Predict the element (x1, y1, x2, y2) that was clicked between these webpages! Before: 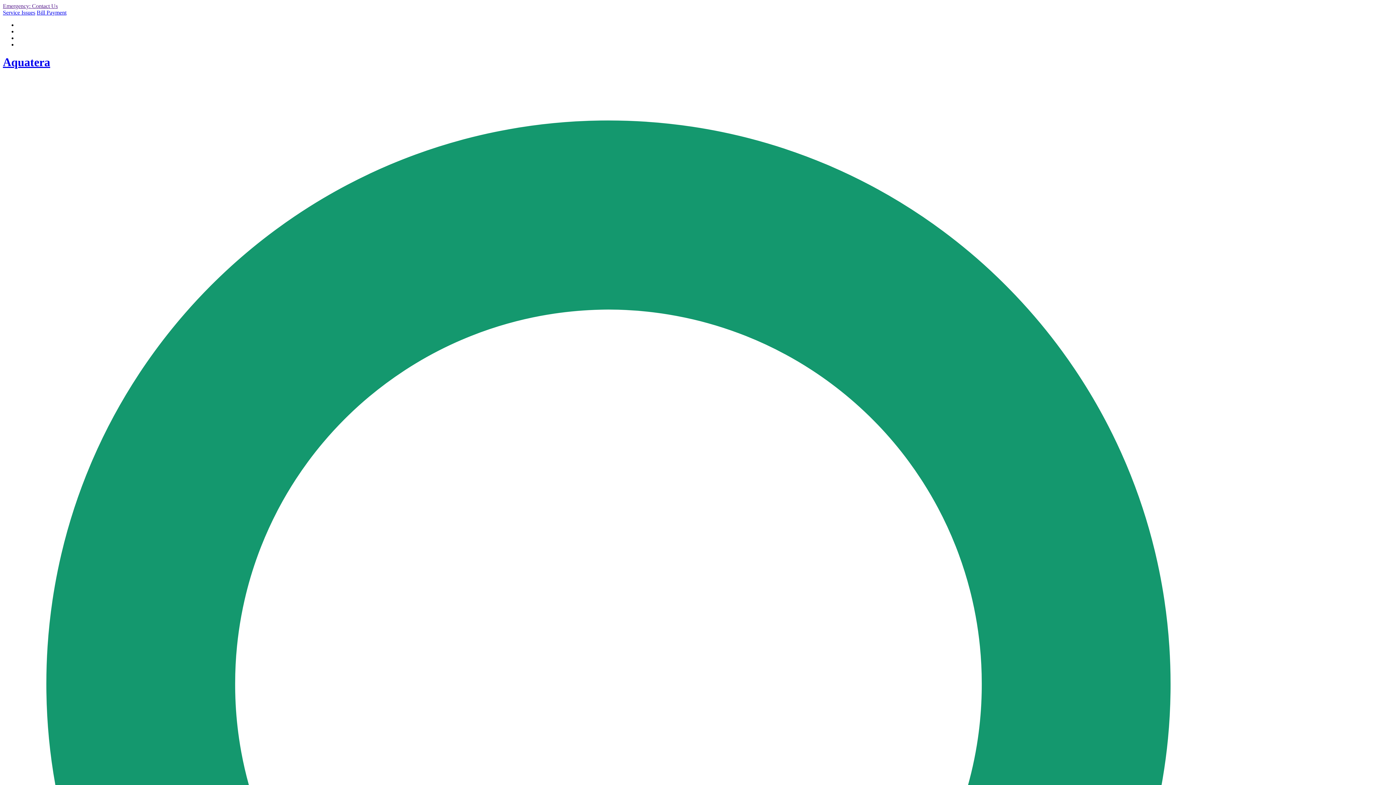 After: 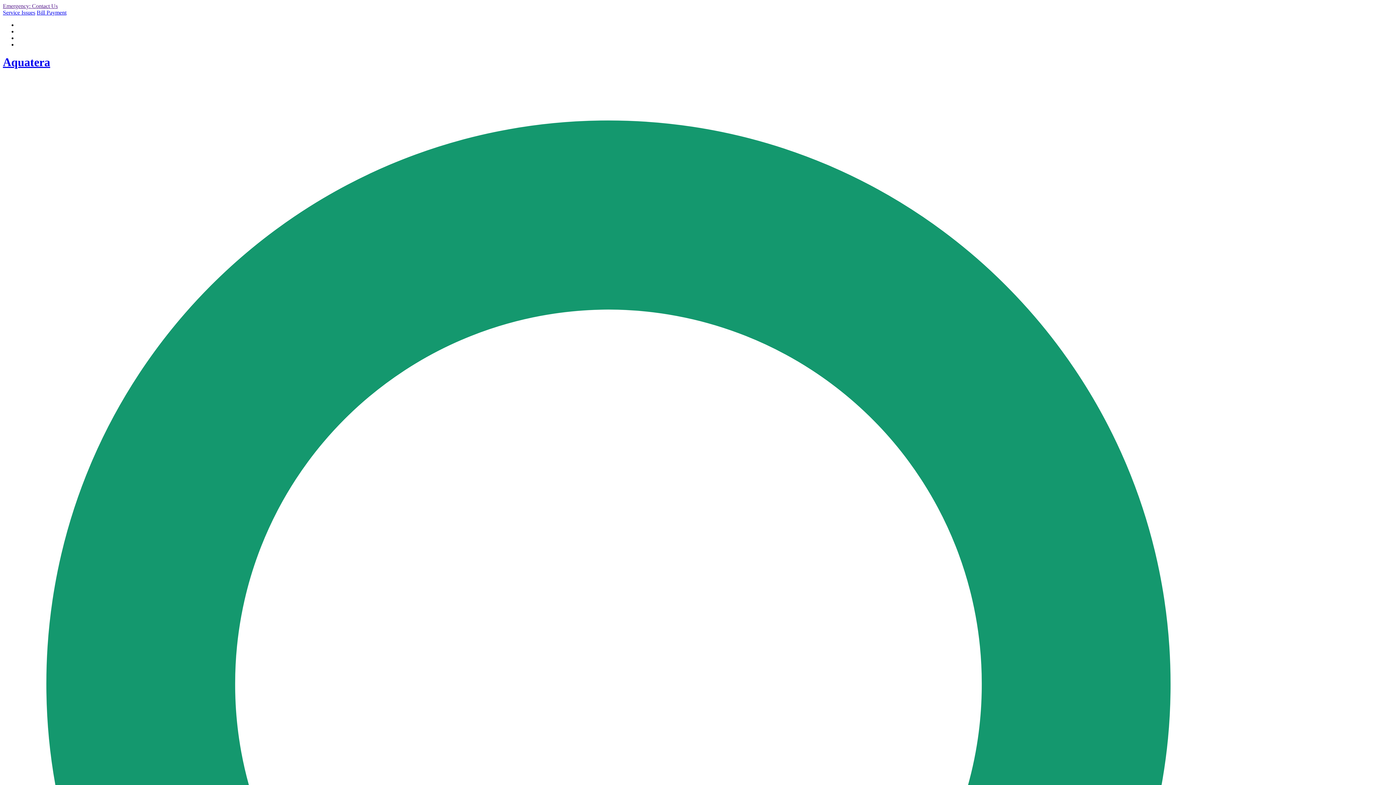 Action: label: Emergency: Contact Us bbox: (2, 2, 57, 9)